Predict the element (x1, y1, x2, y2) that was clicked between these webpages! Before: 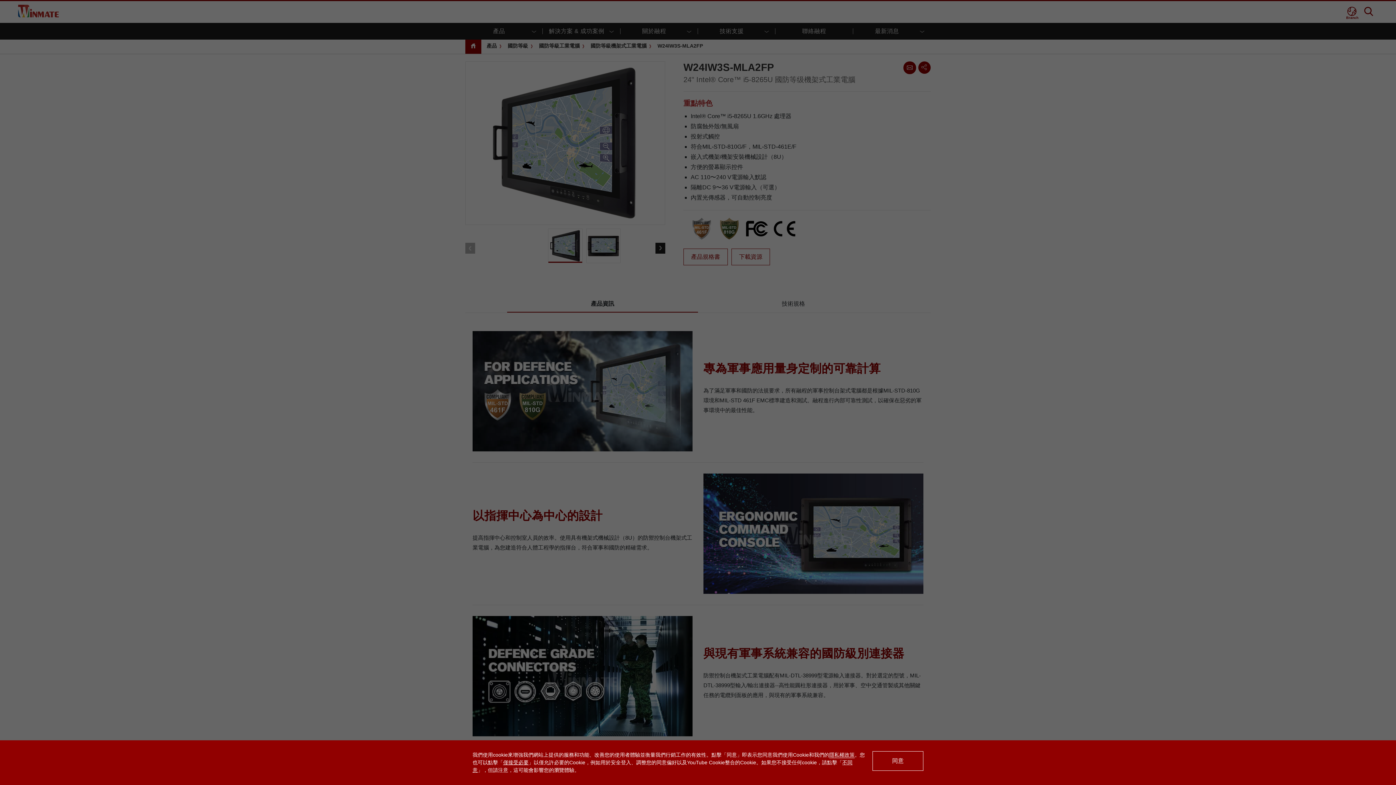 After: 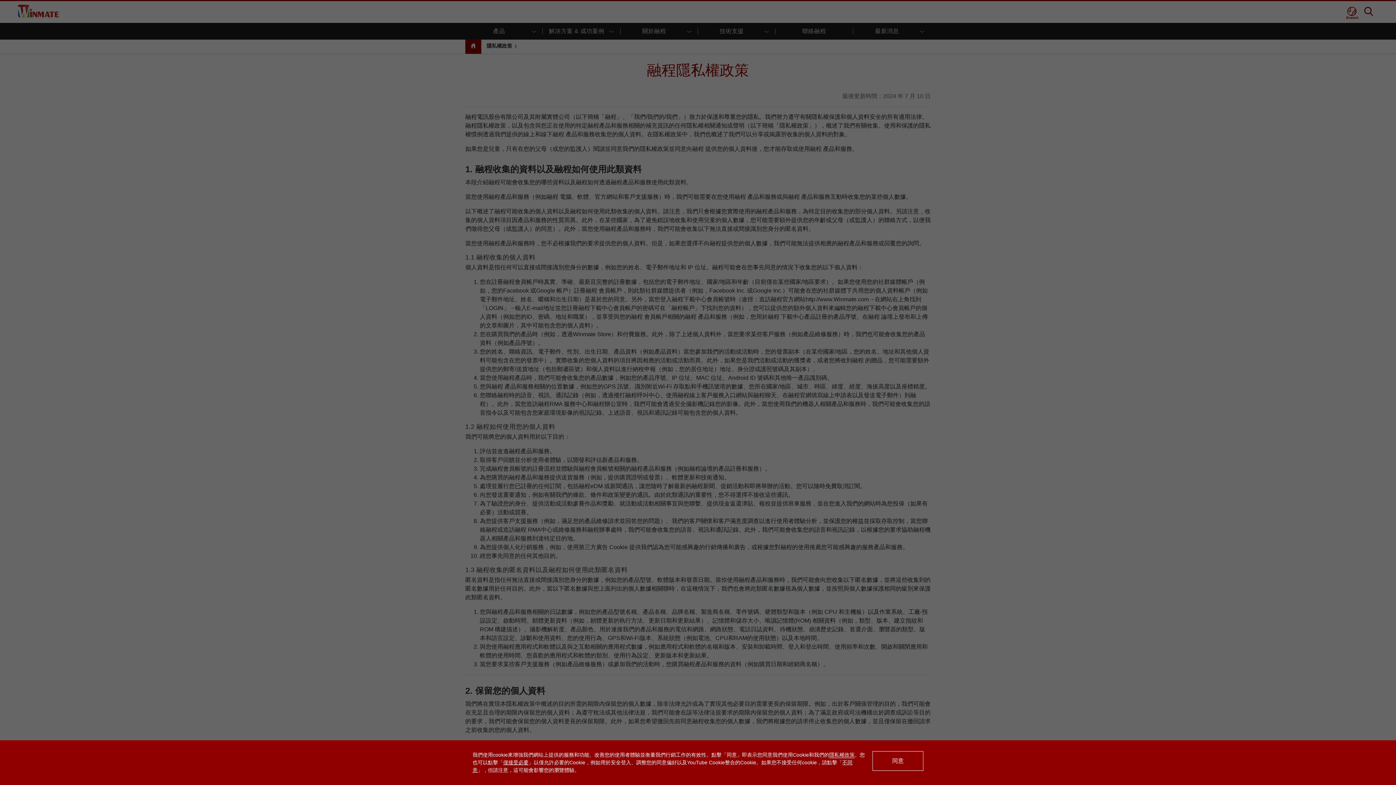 Action: label: 隱私權政策 bbox: (829, 752, 854, 758)